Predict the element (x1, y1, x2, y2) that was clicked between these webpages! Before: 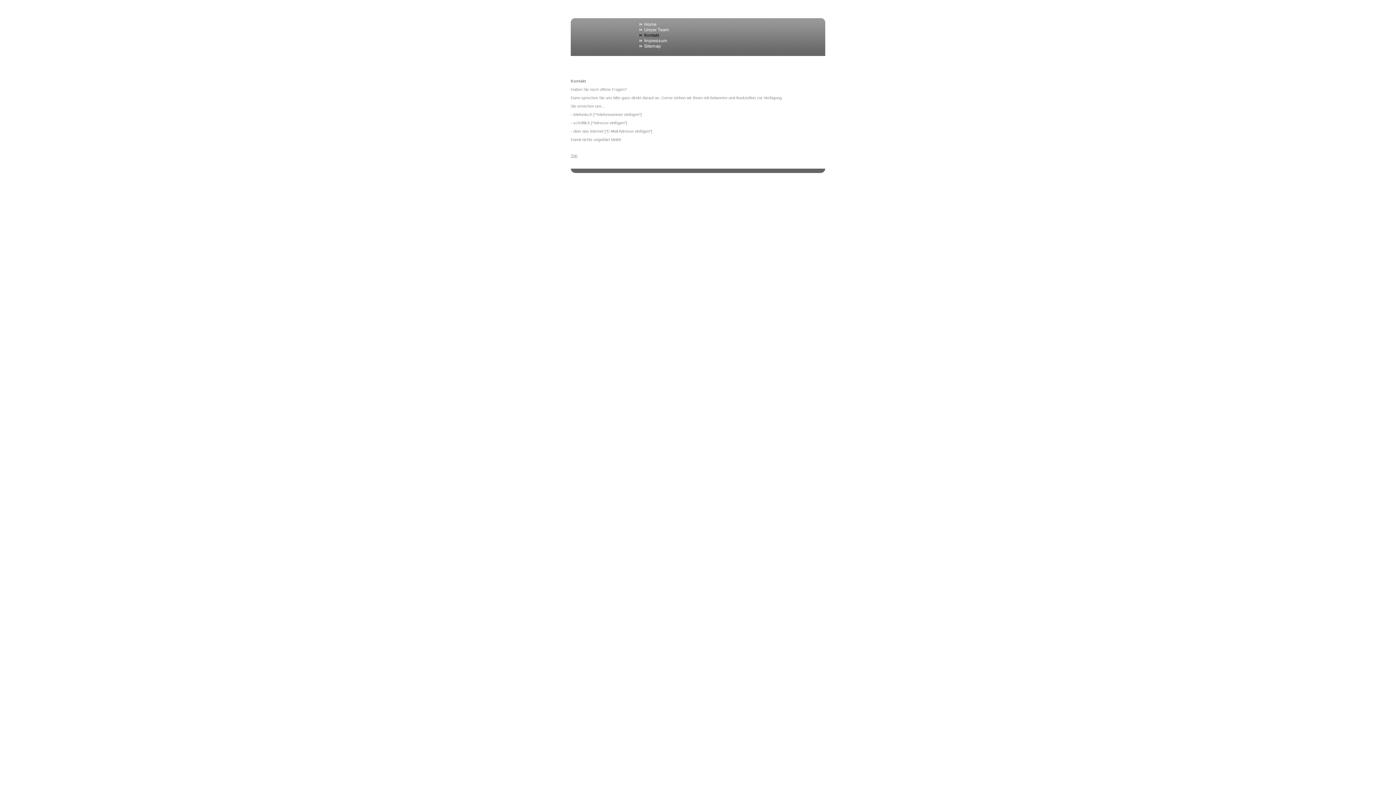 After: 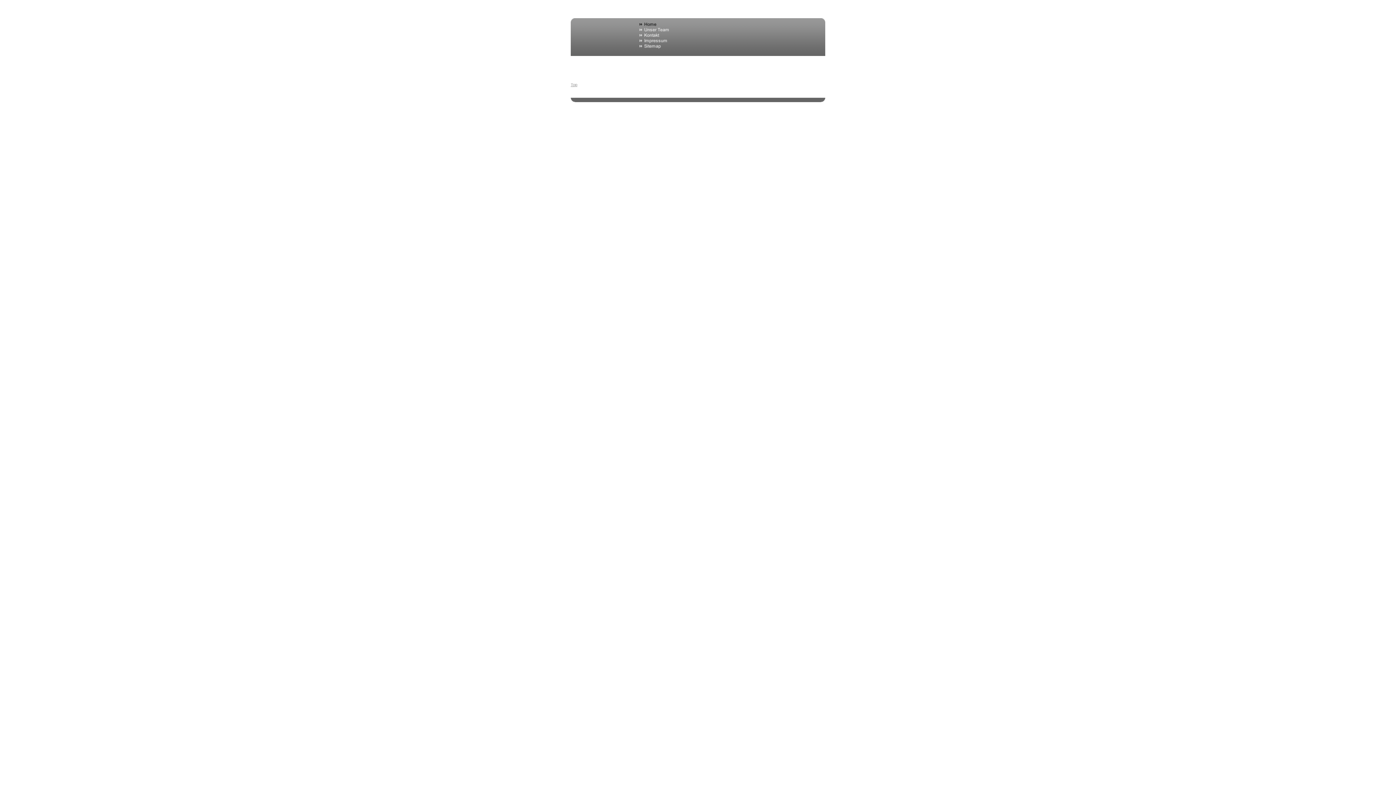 Action: bbox: (638, 23, 697, 28)